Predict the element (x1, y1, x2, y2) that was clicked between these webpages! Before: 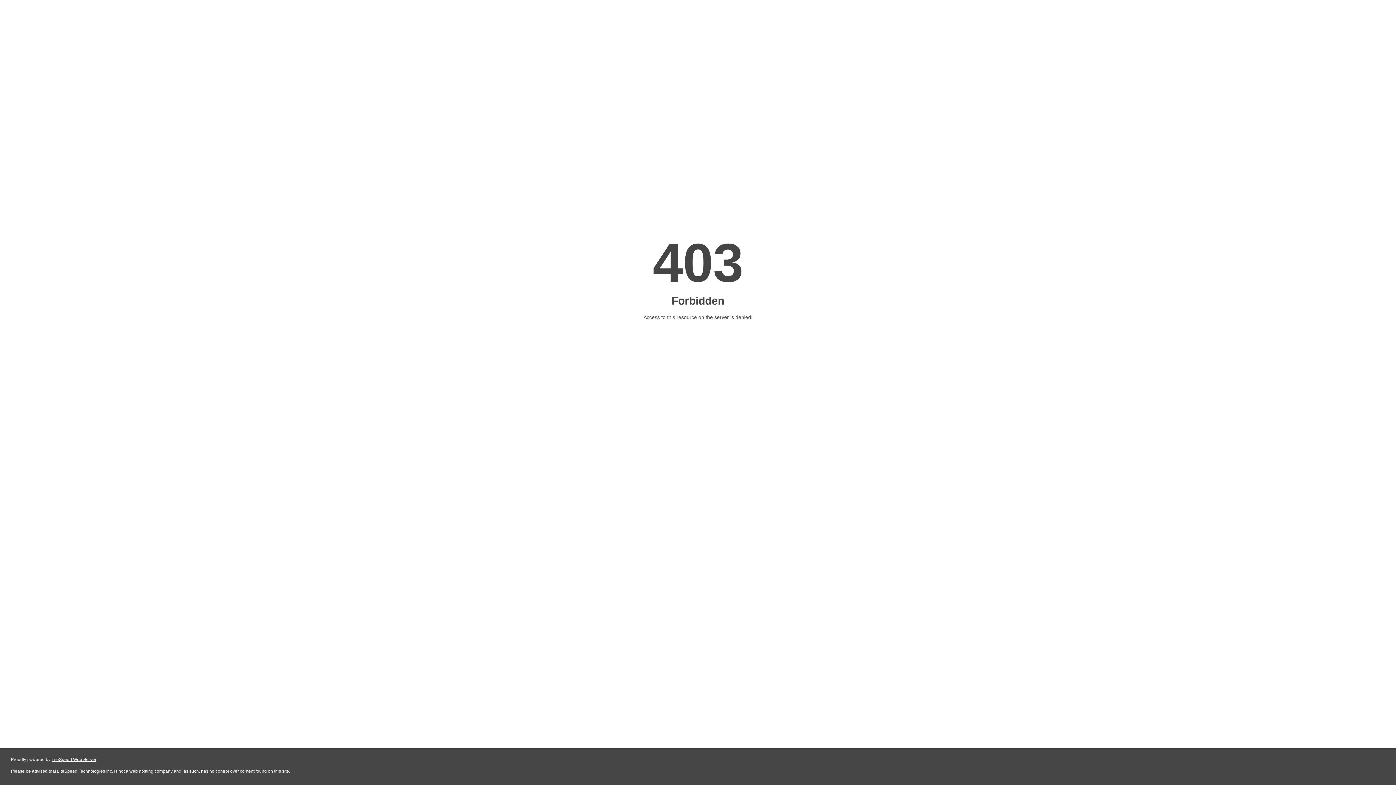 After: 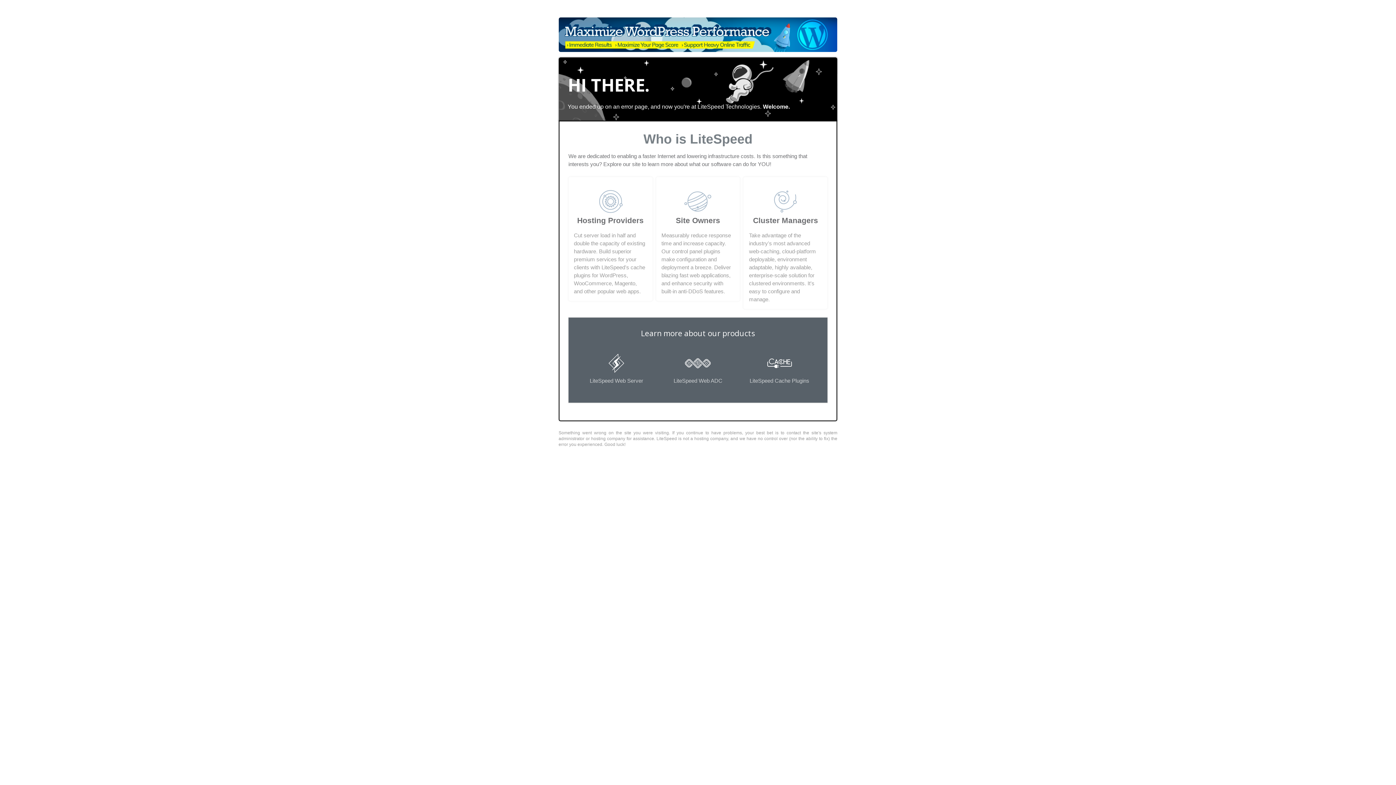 Action: label: LiteSpeed Web Server bbox: (51, 757, 96, 762)